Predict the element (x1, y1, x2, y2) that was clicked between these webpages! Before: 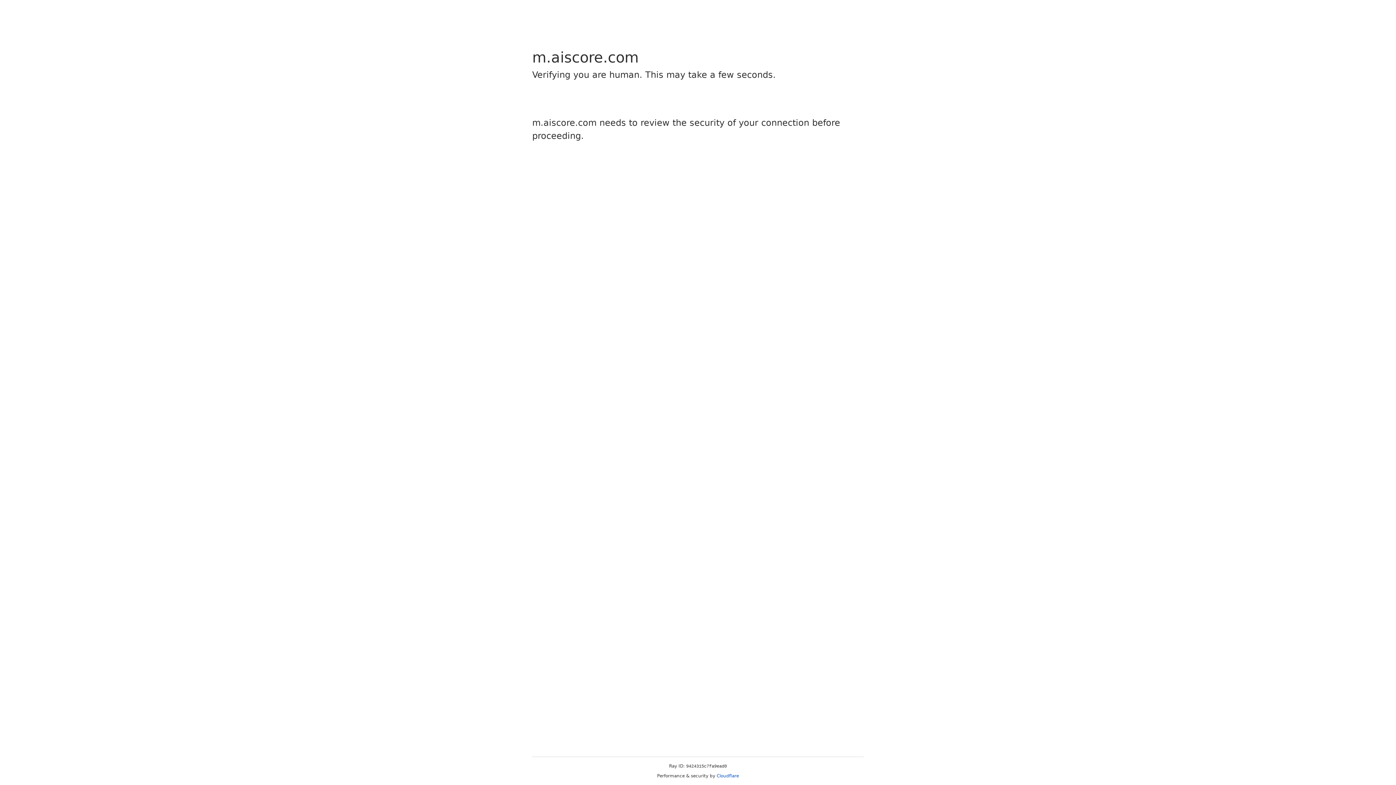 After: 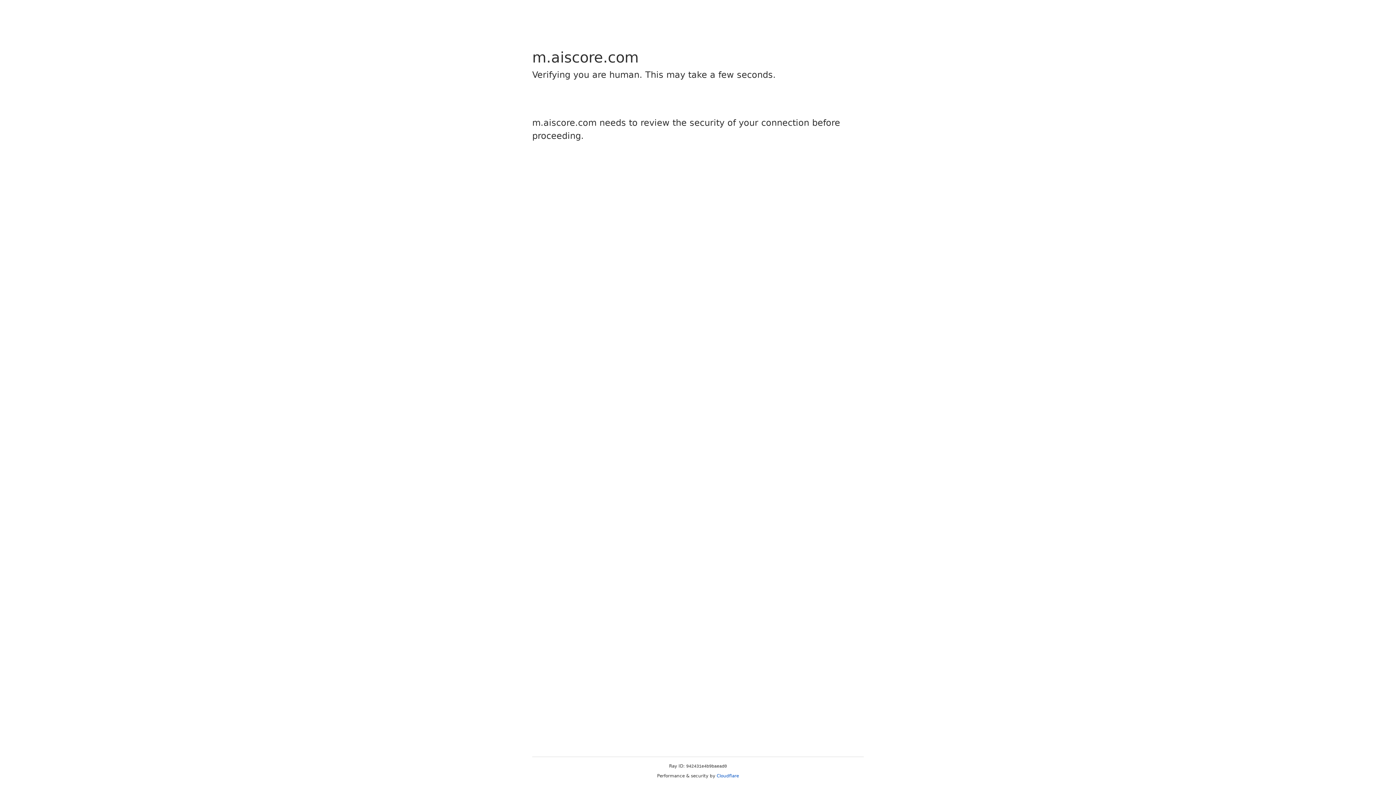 Action: bbox: (716, 773, 739, 778) label: Cloudflare